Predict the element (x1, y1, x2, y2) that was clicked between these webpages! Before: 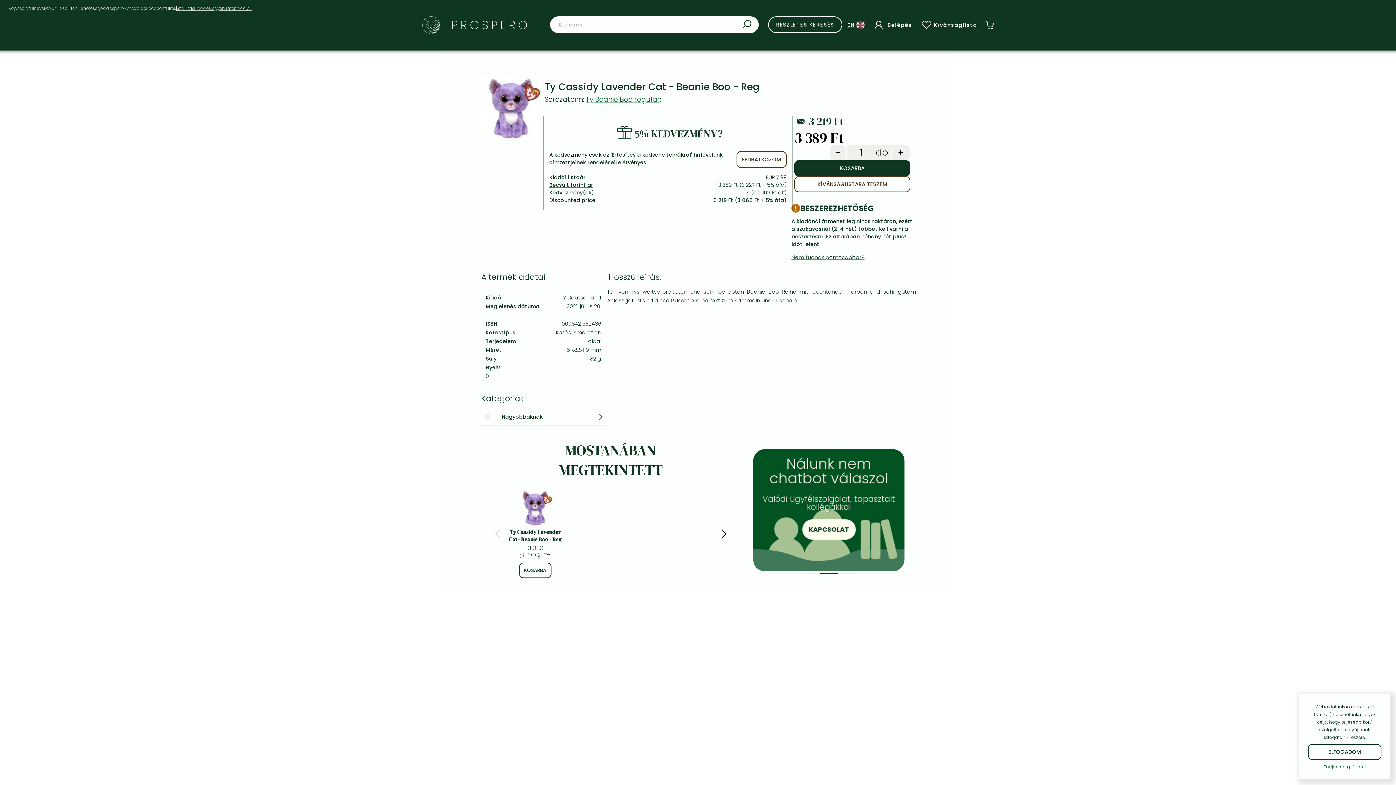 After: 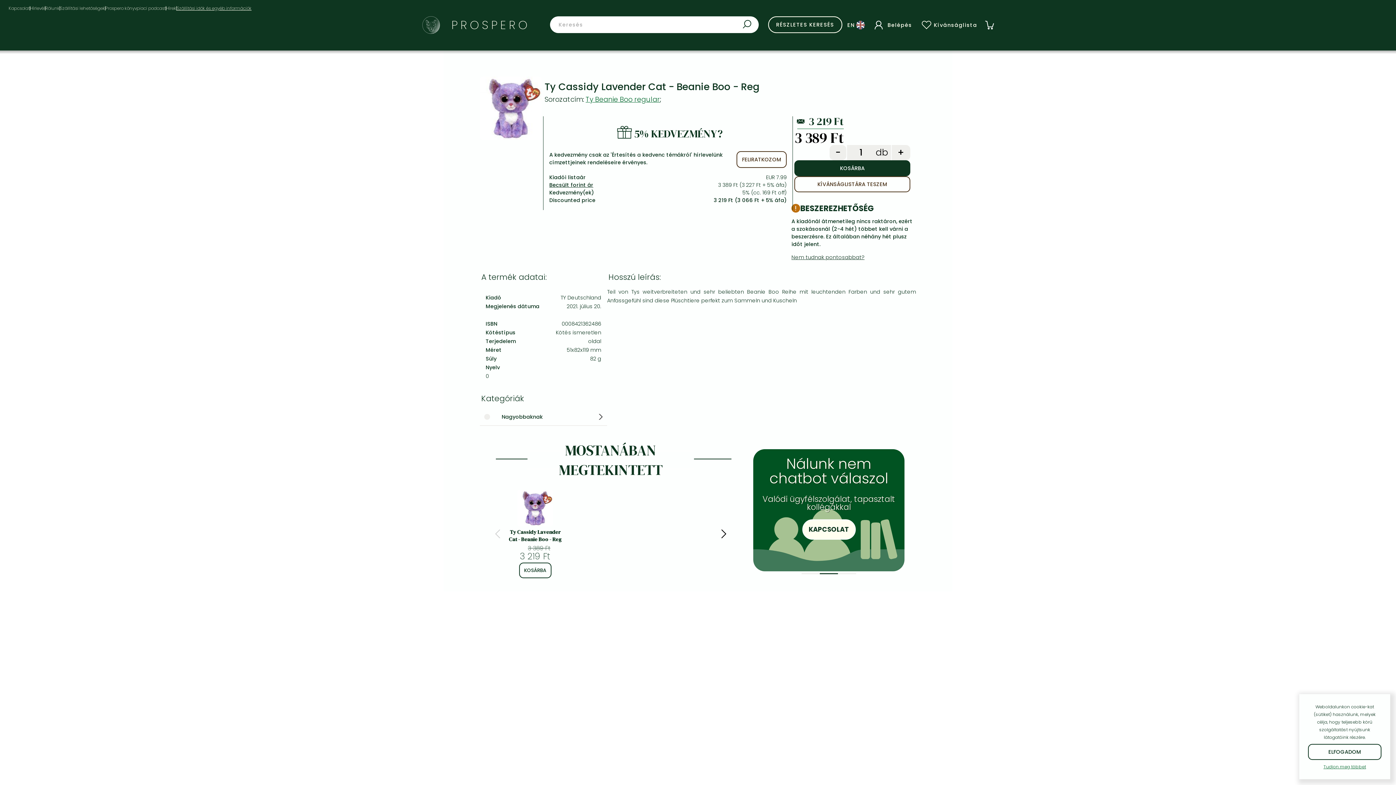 Action: label: Go to slide 2 bbox: (820, 573, 838, 574)